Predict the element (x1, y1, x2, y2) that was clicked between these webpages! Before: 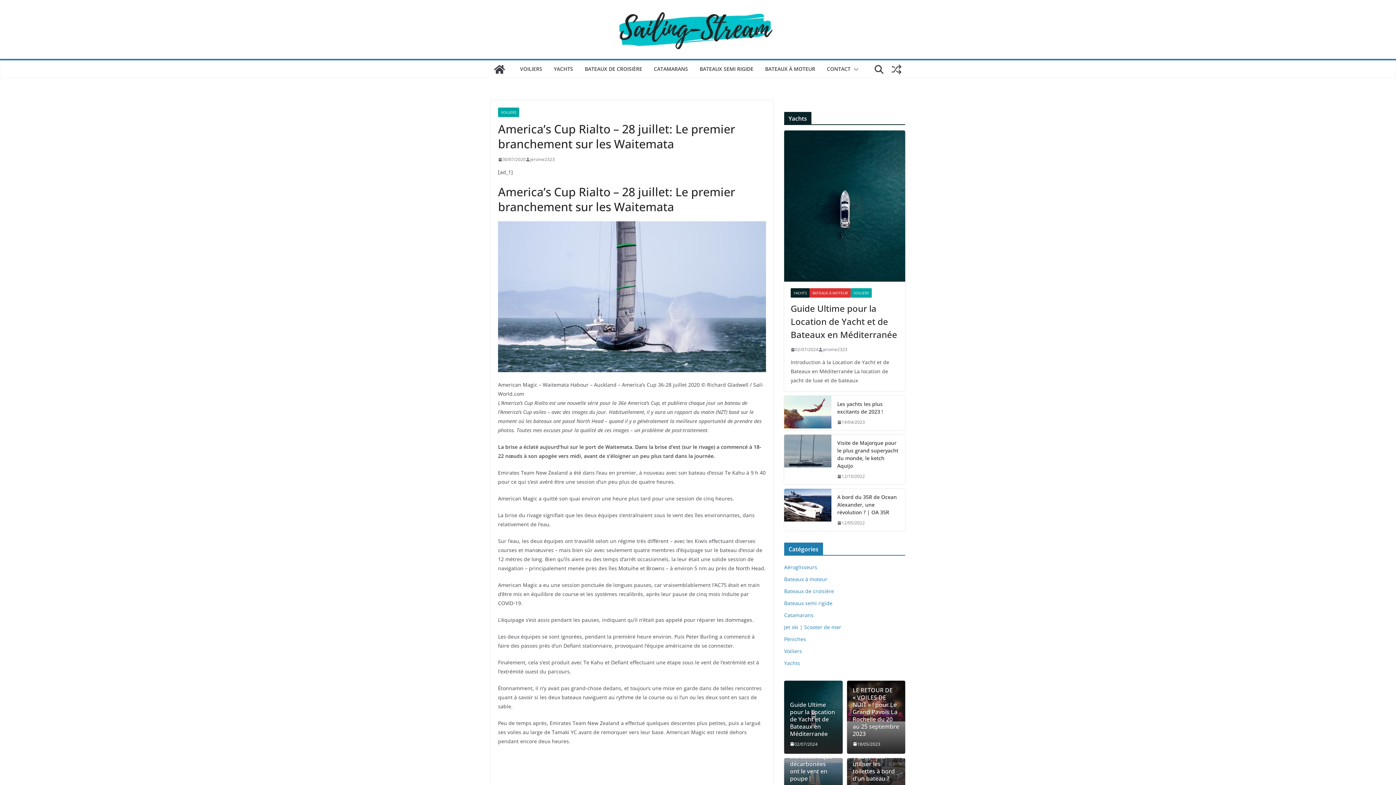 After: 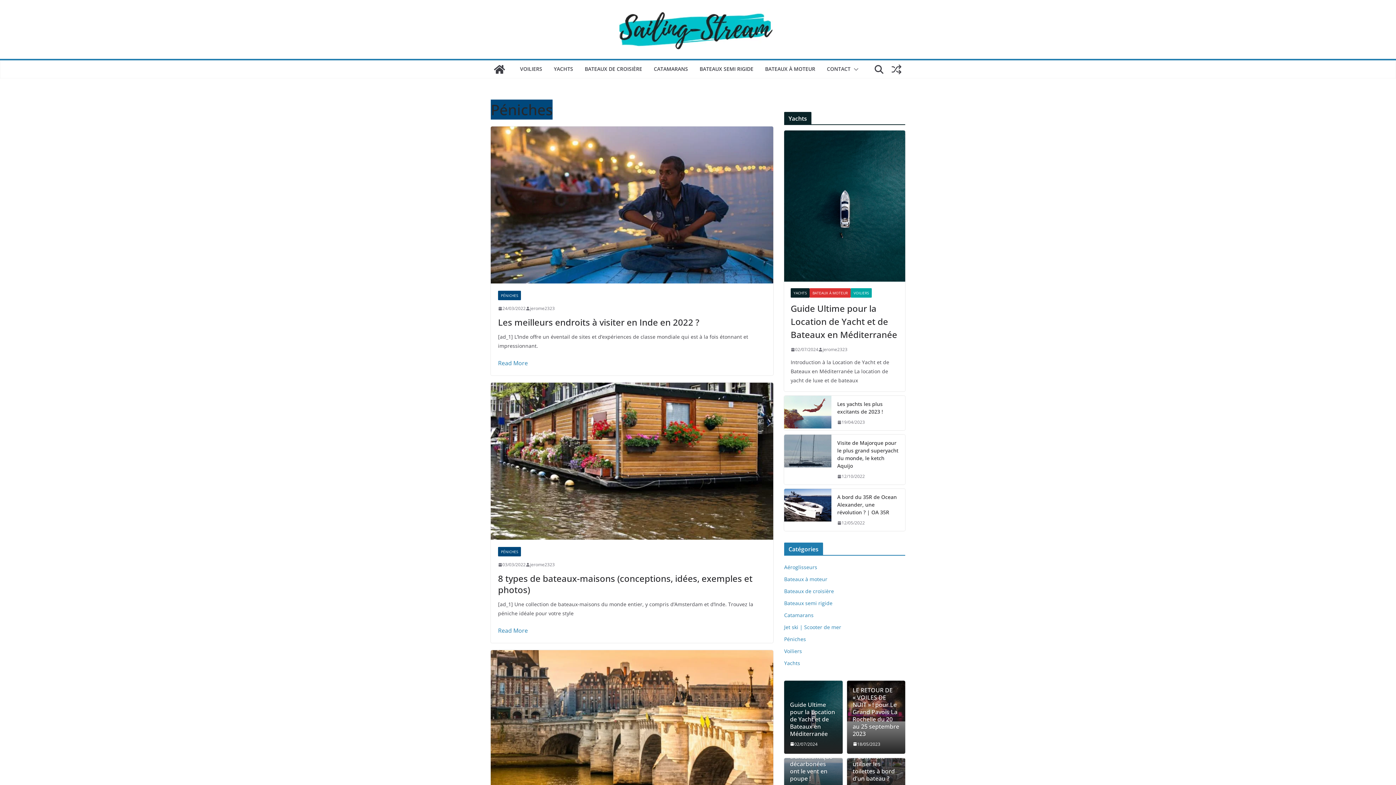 Action: label: Péniches bbox: (784, 636, 806, 643)